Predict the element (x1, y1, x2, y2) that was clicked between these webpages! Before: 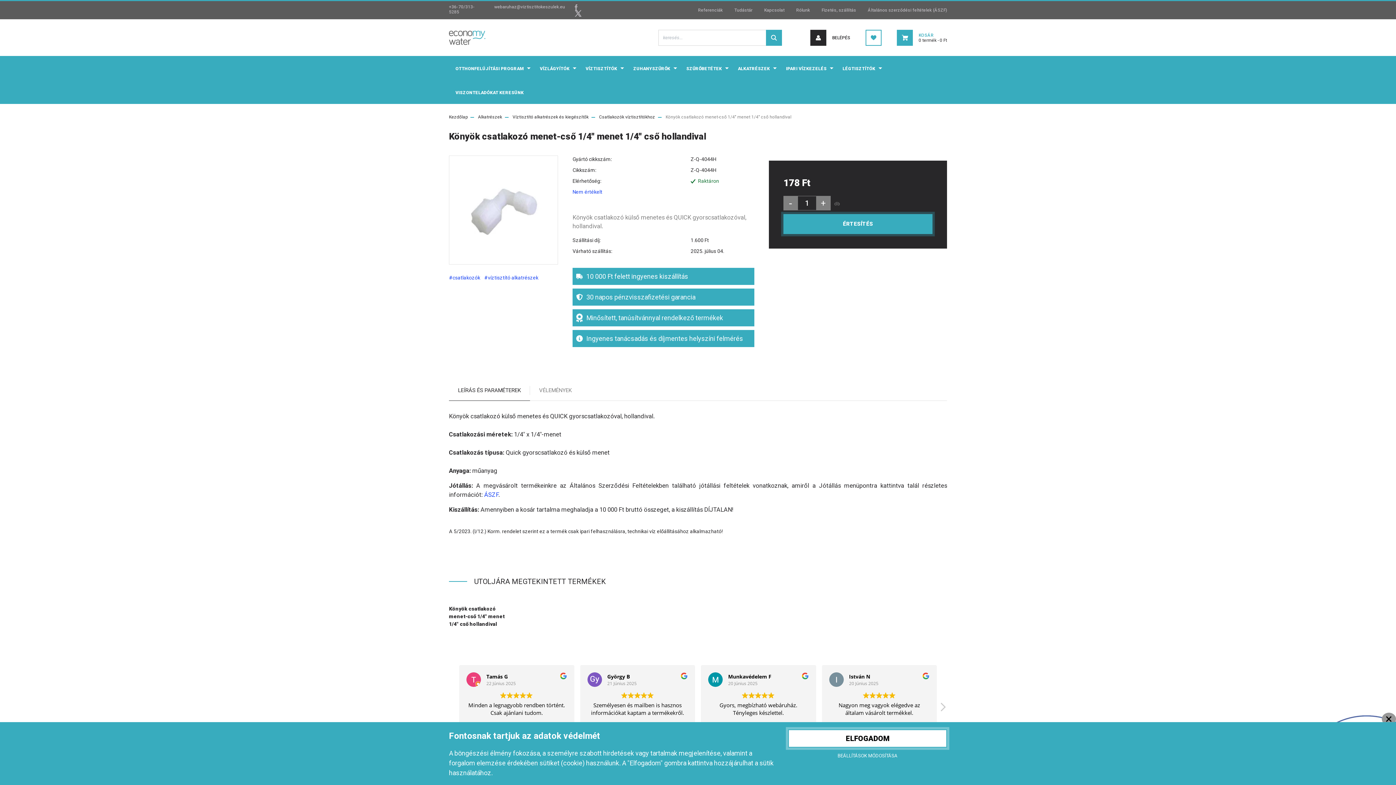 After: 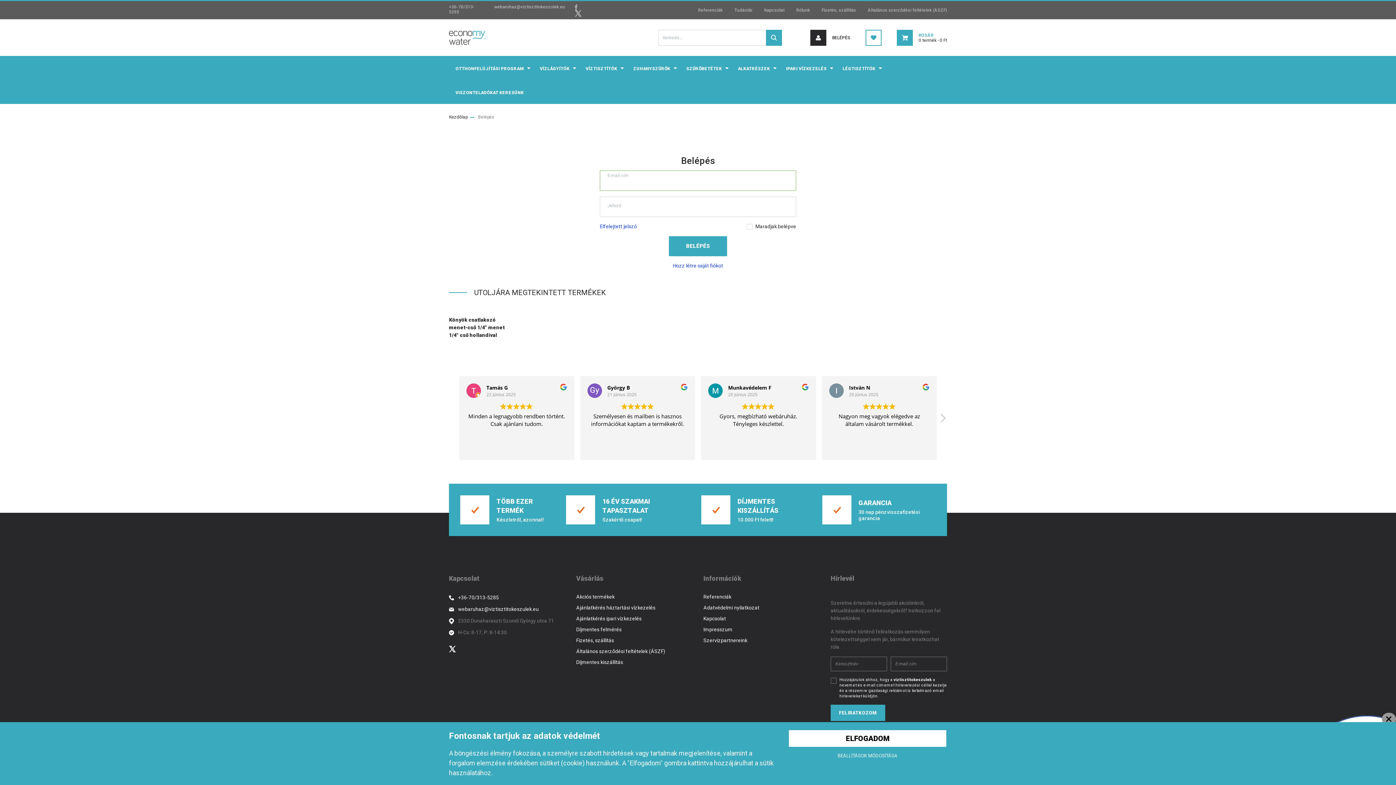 Action: label: BELÉPÉS bbox: (810, 26, 850, 48)